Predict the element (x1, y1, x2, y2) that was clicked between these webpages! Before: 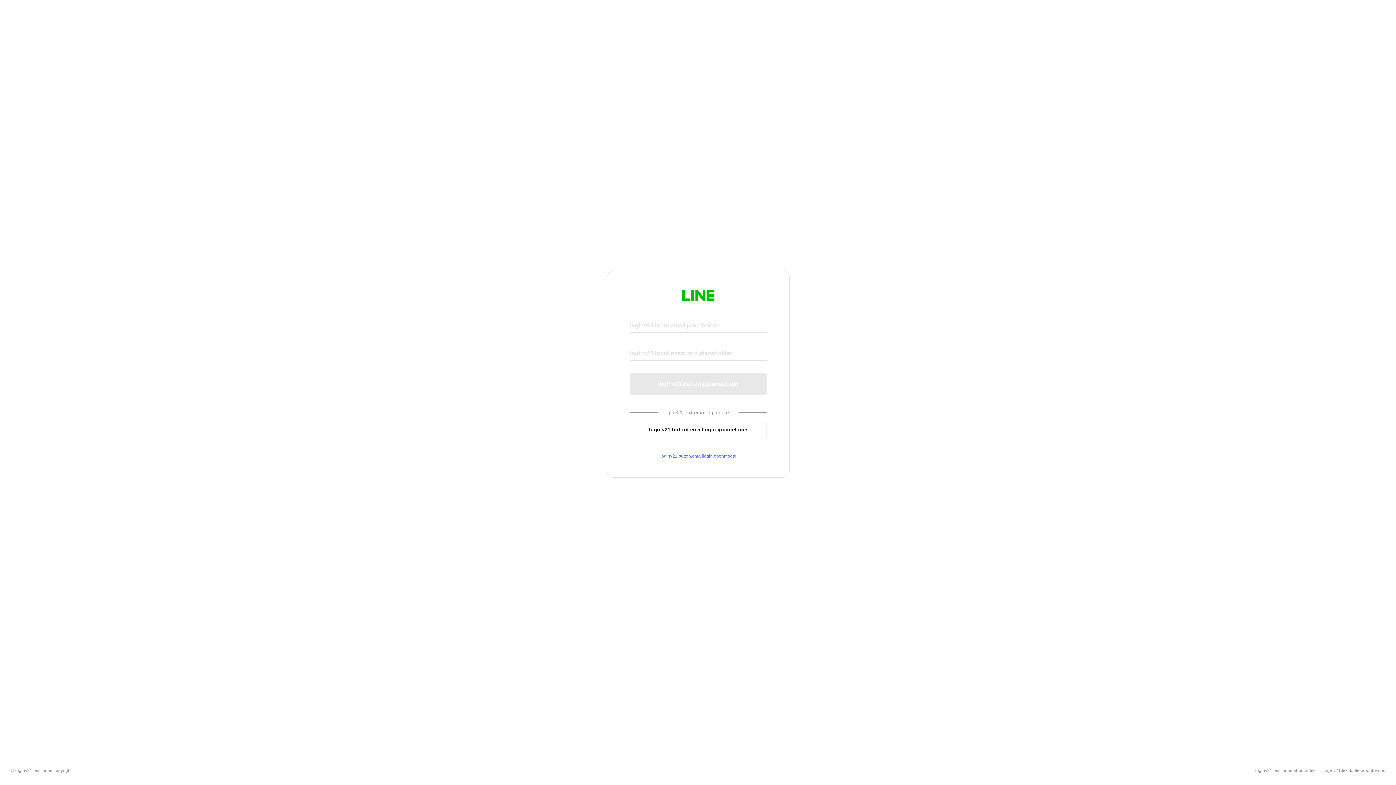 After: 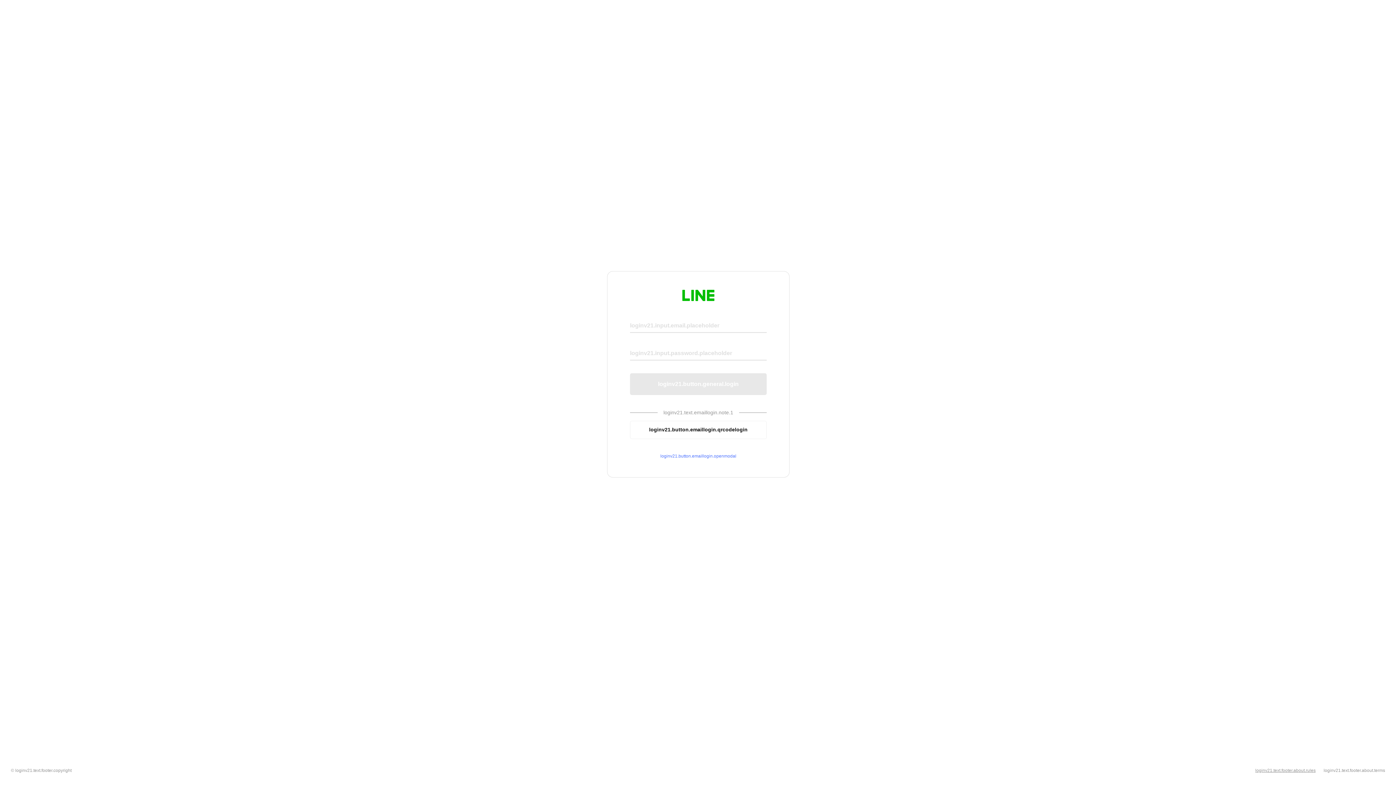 Action: bbox: (1255, 768, 1316, 773) label: loginv21.text.footer.about.rules